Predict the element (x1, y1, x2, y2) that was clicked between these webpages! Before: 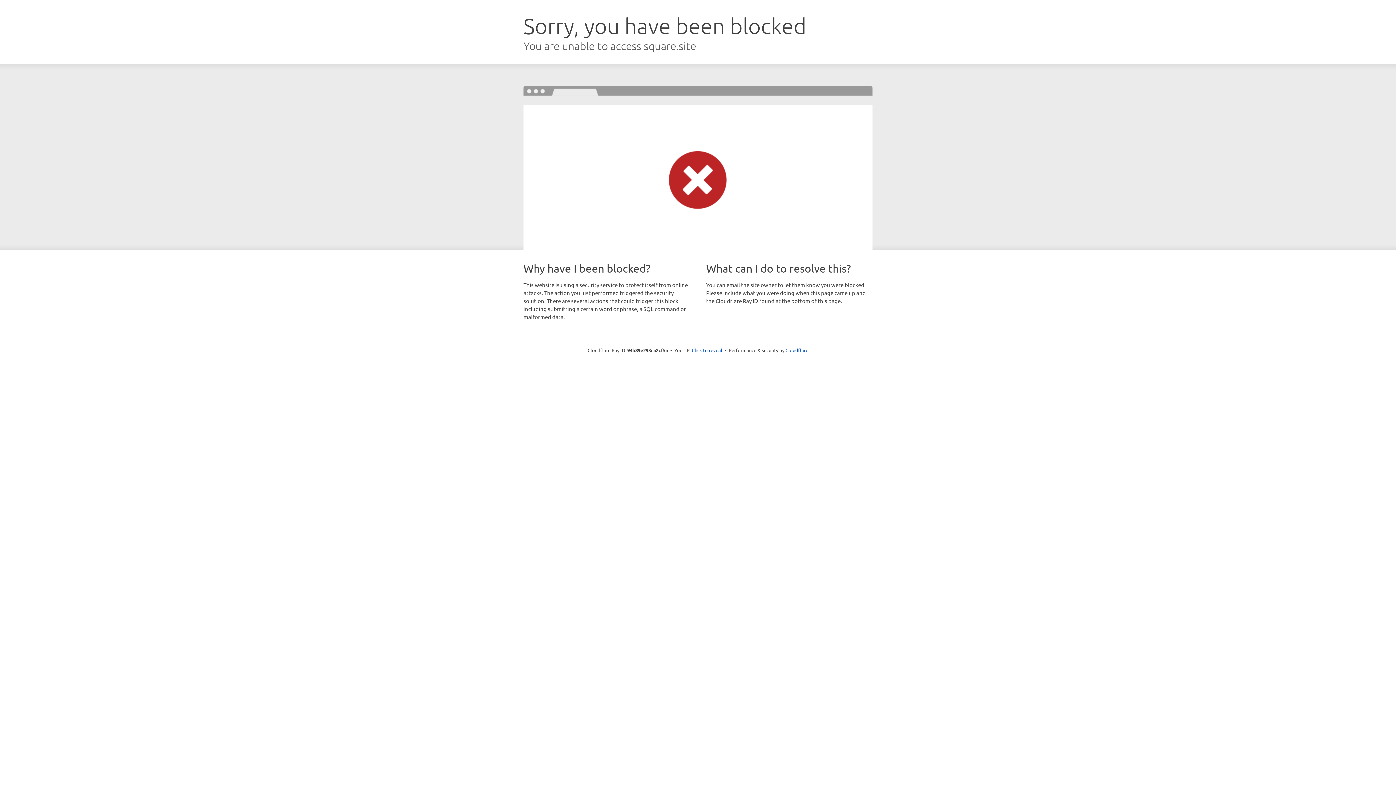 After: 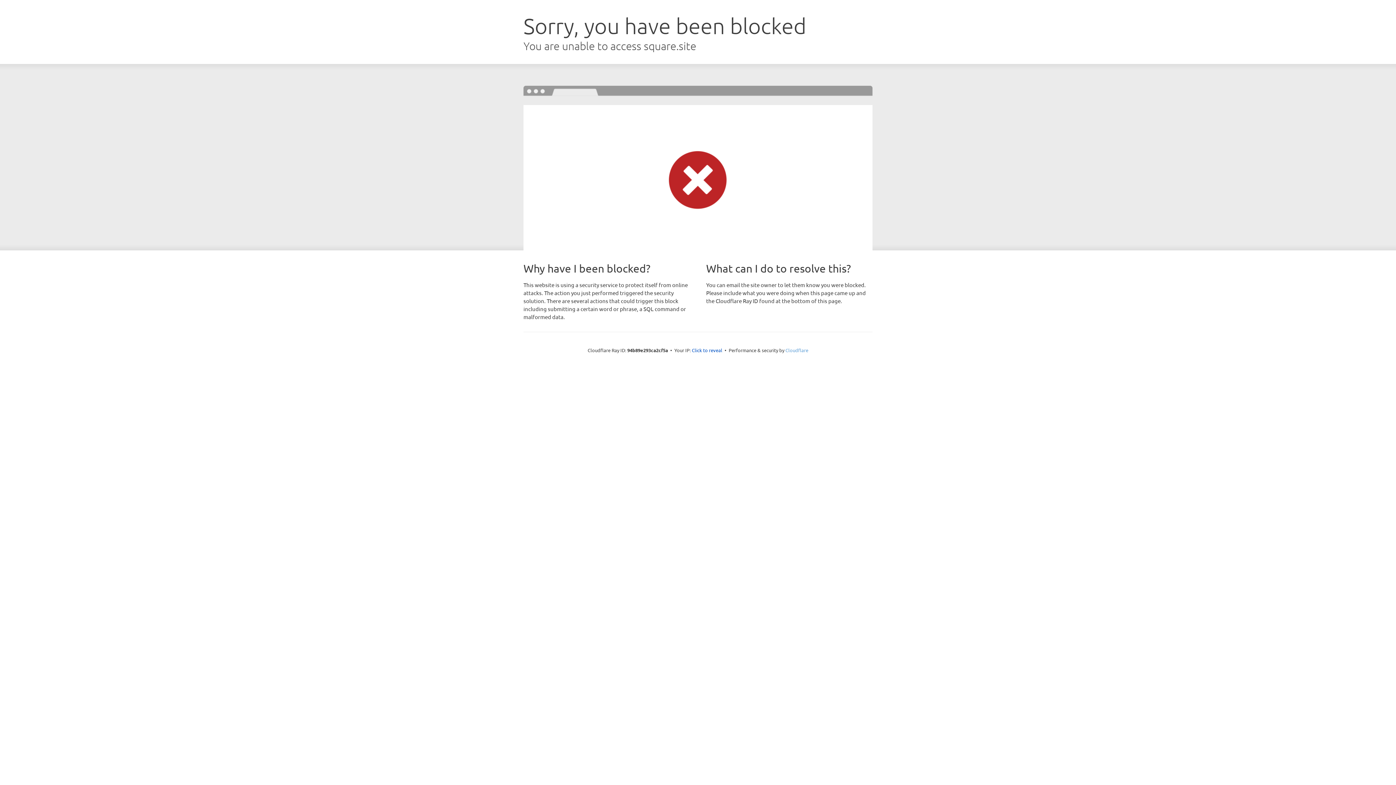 Action: bbox: (785, 347, 808, 353) label: Cloudflare